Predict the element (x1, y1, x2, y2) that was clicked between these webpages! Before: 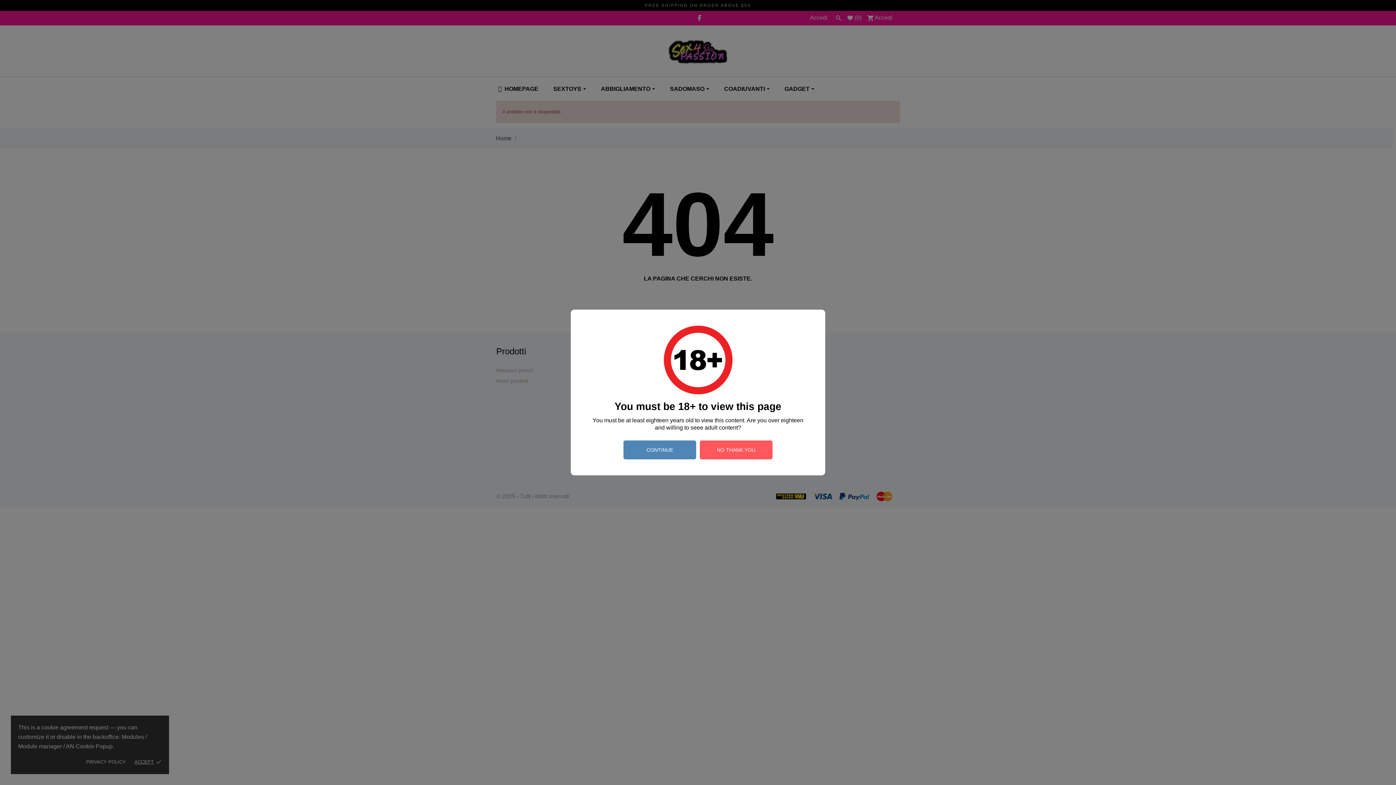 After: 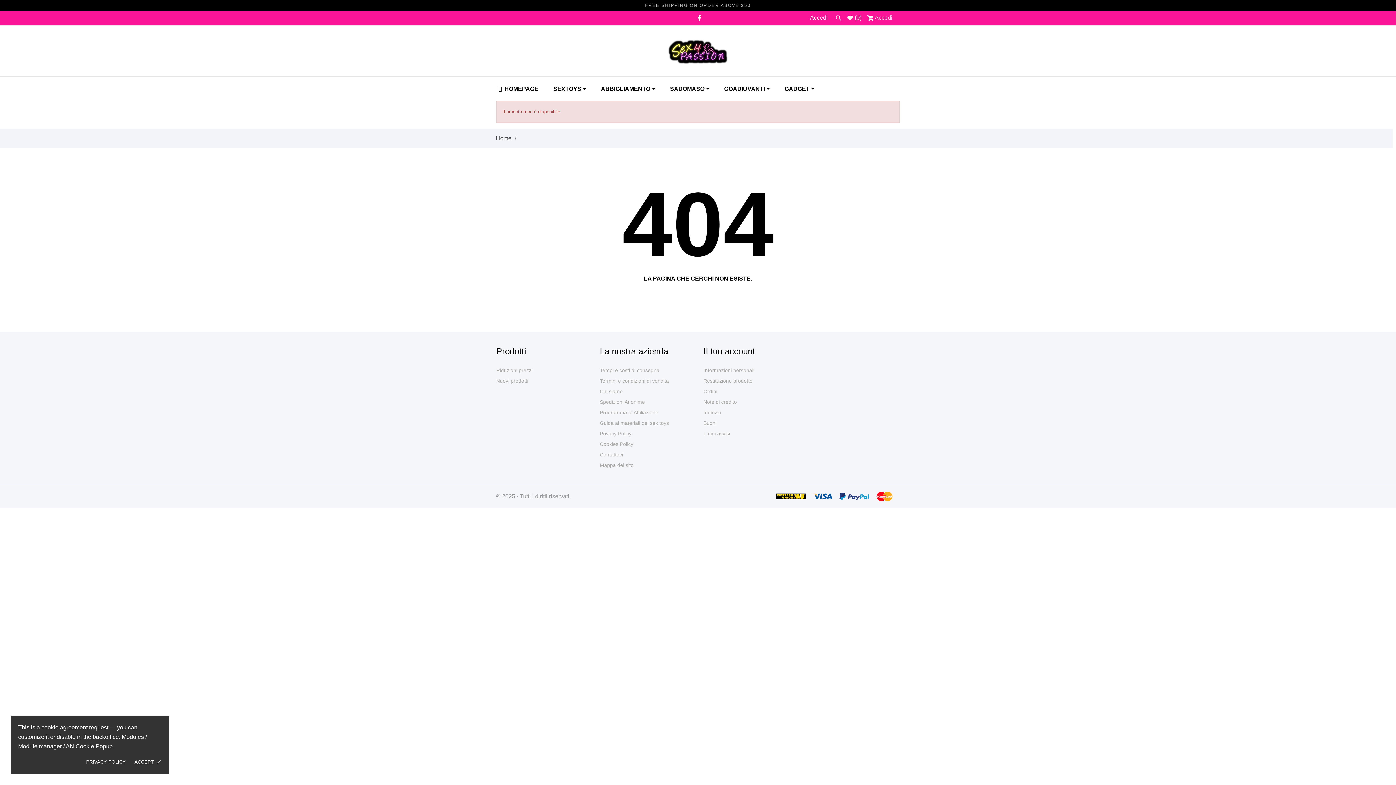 Action: label: CONTINUE bbox: (623, 440, 696, 459)